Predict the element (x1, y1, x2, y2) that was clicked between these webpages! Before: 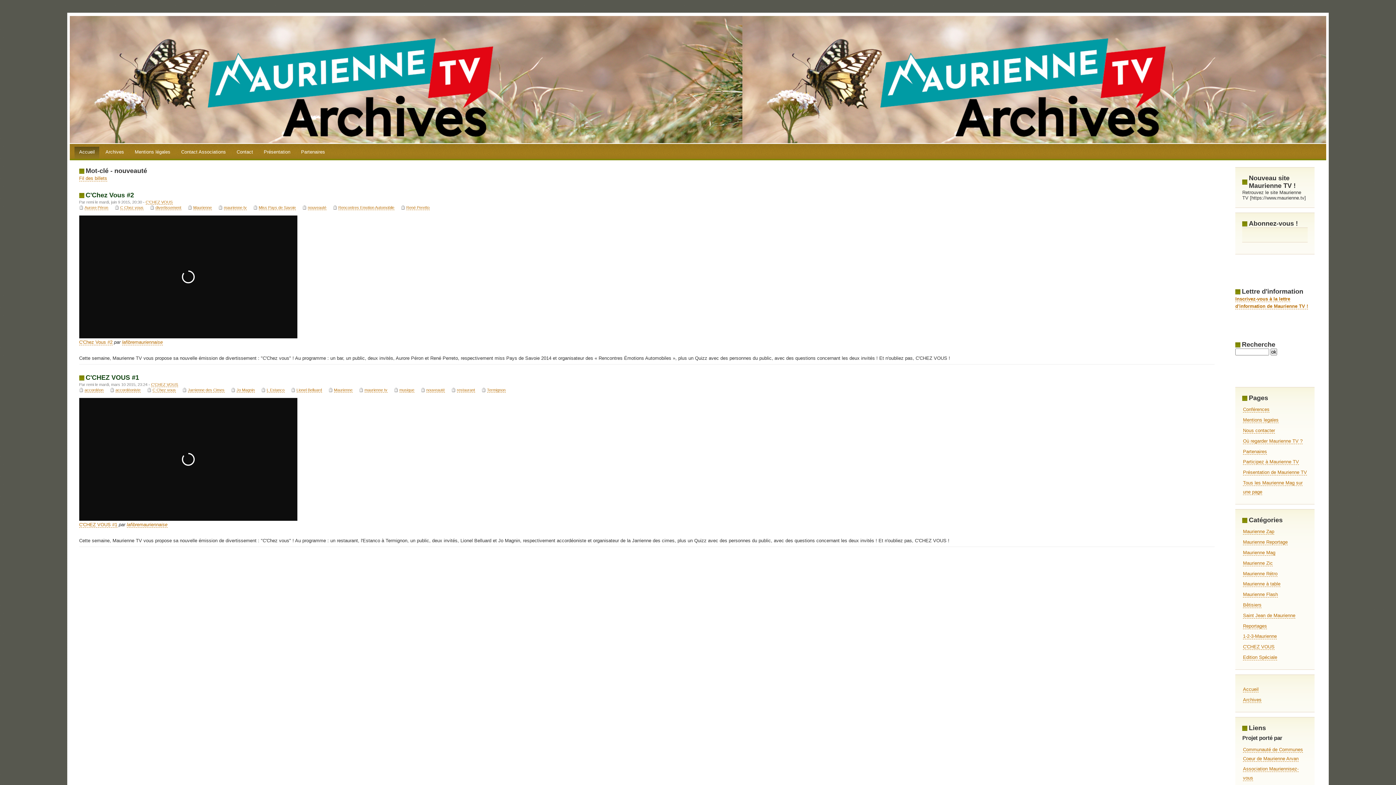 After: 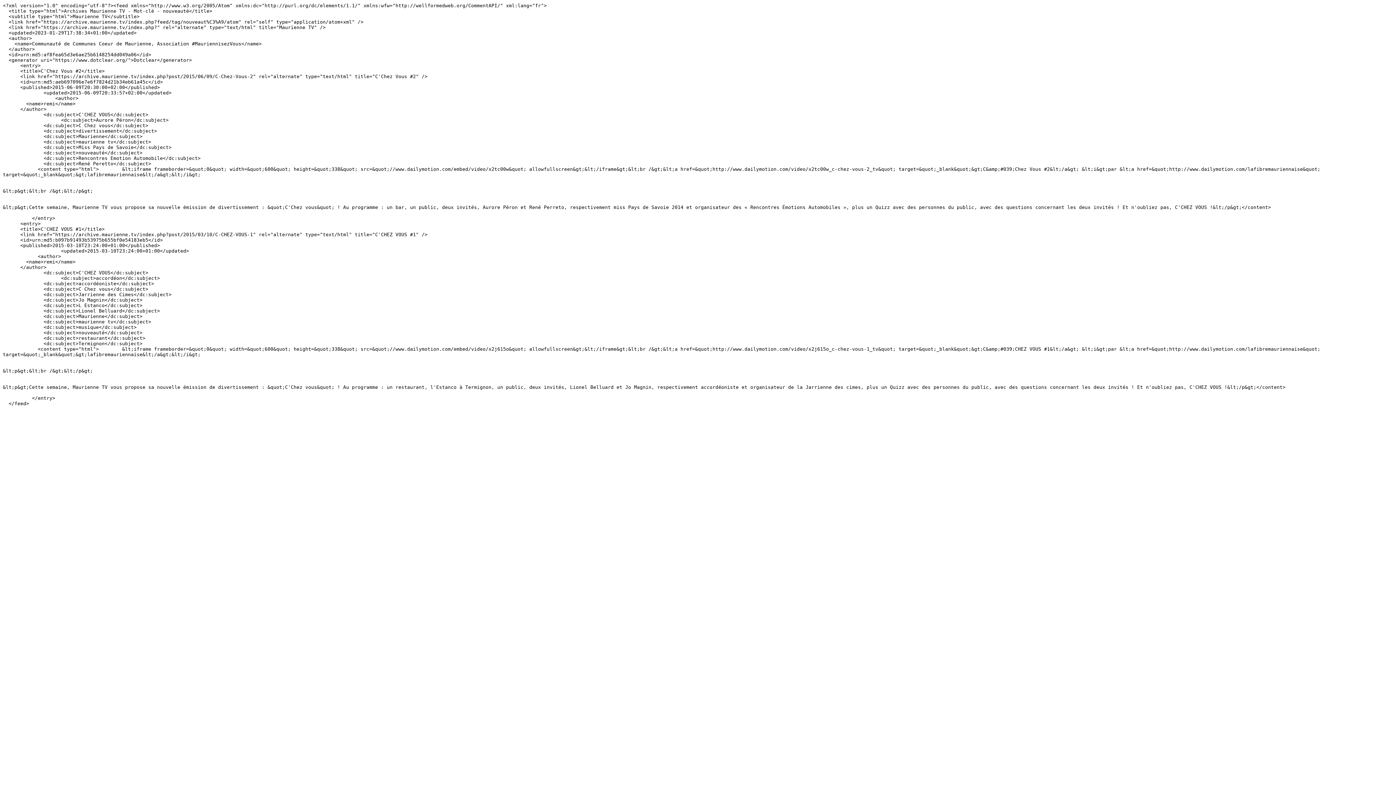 Action: label: Fil des billets bbox: (79, 175, 107, 181)